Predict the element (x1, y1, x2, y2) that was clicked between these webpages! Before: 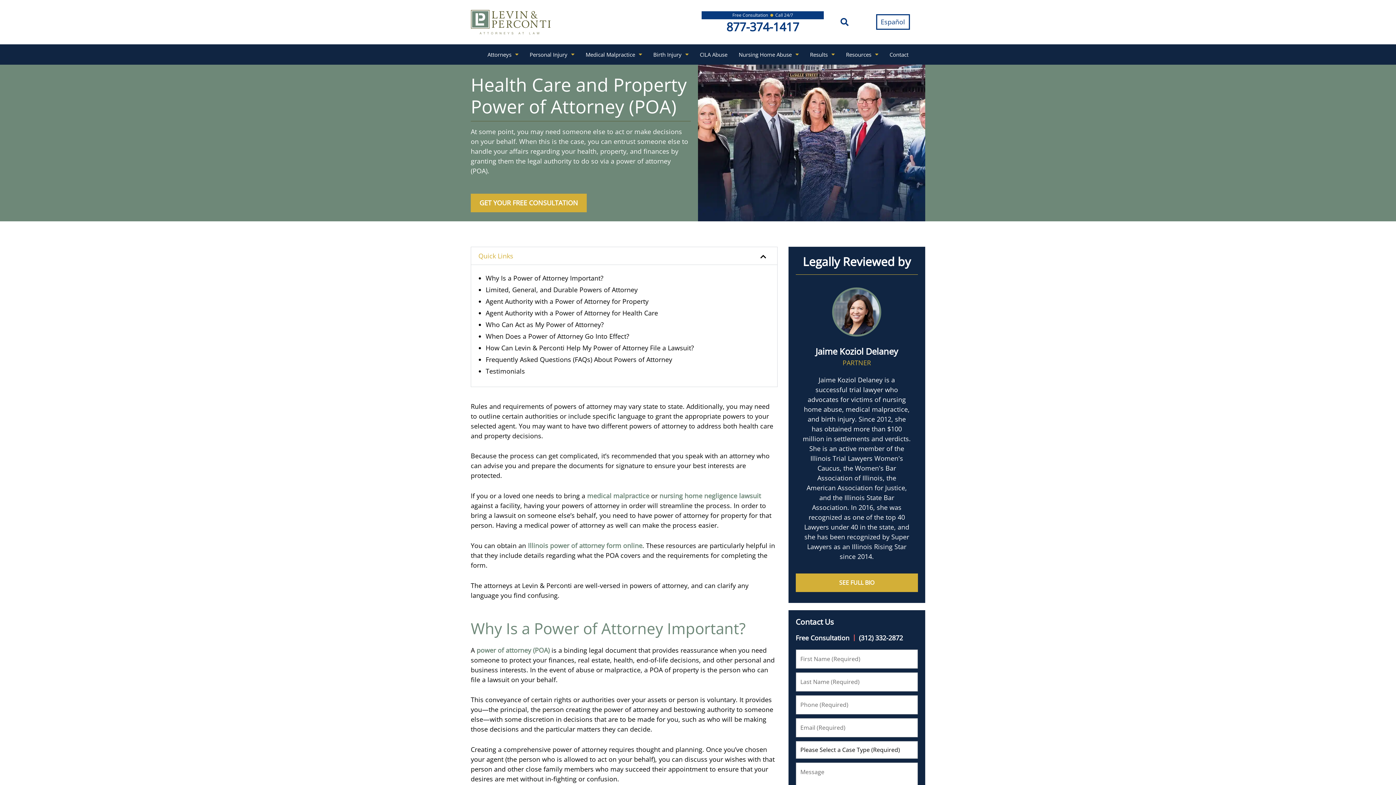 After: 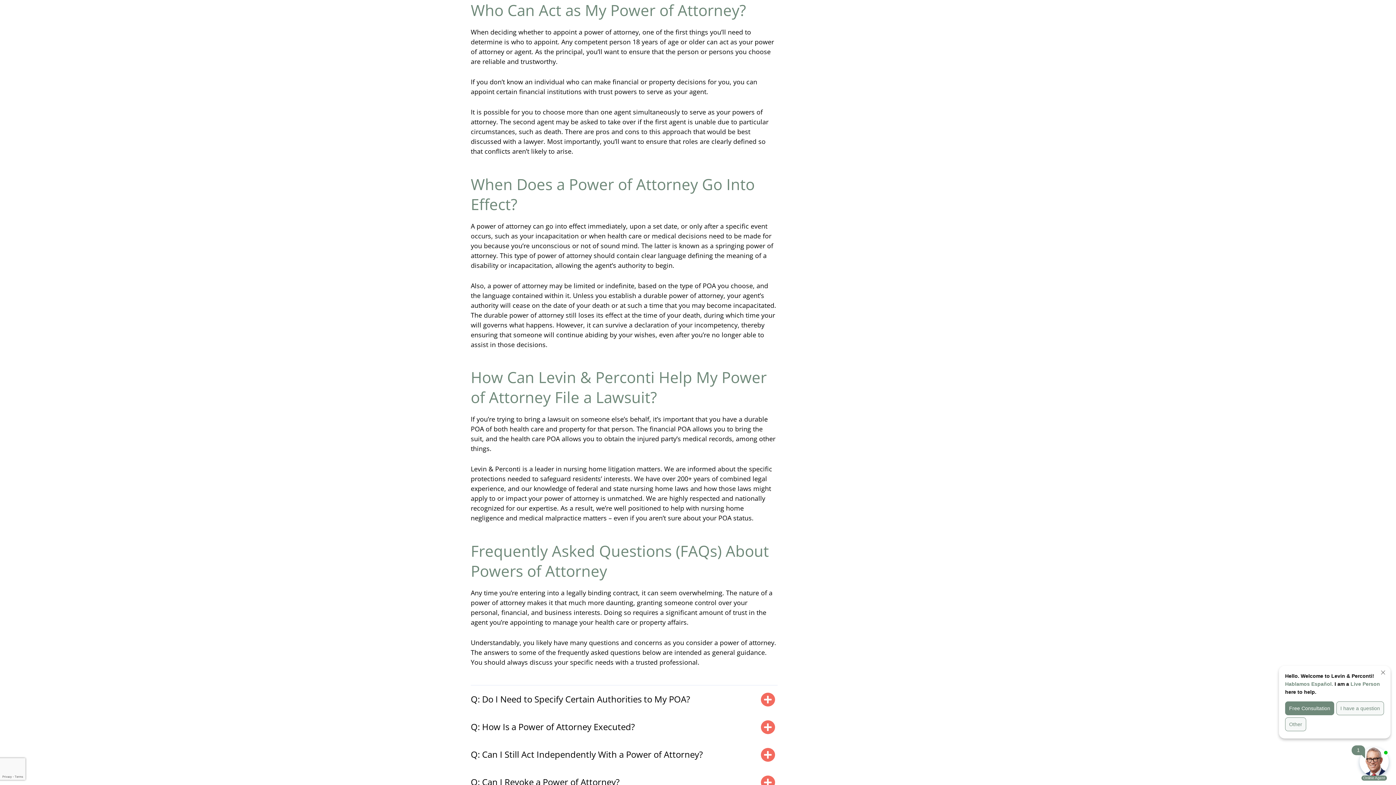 Action: bbox: (485, 320, 604, 328) label: Who Can Act as My Power of Attorney?